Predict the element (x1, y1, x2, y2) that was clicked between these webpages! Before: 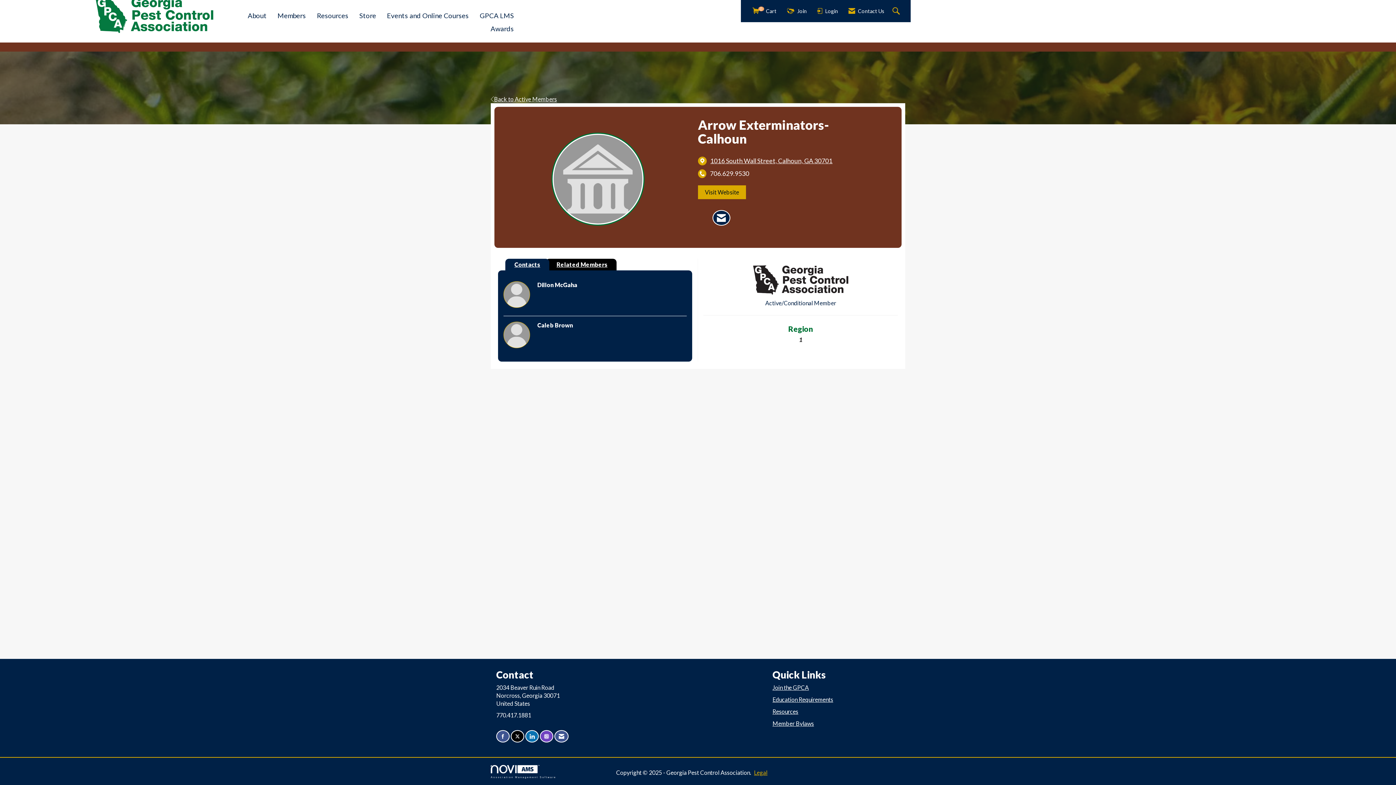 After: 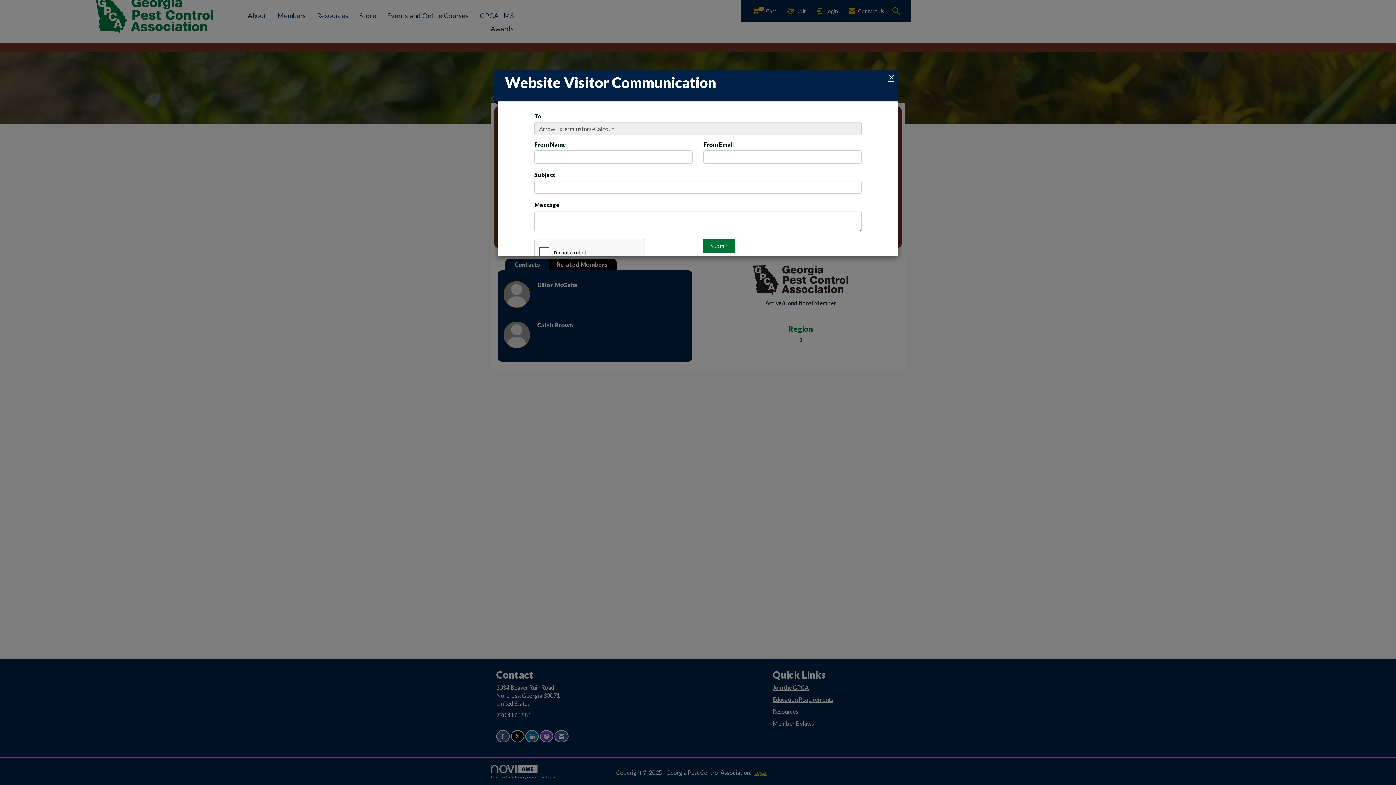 Action: bbox: (712, 210, 730, 225) label: Contact Arrow Exterminators-Calhoun via Email - Opens in a new email window